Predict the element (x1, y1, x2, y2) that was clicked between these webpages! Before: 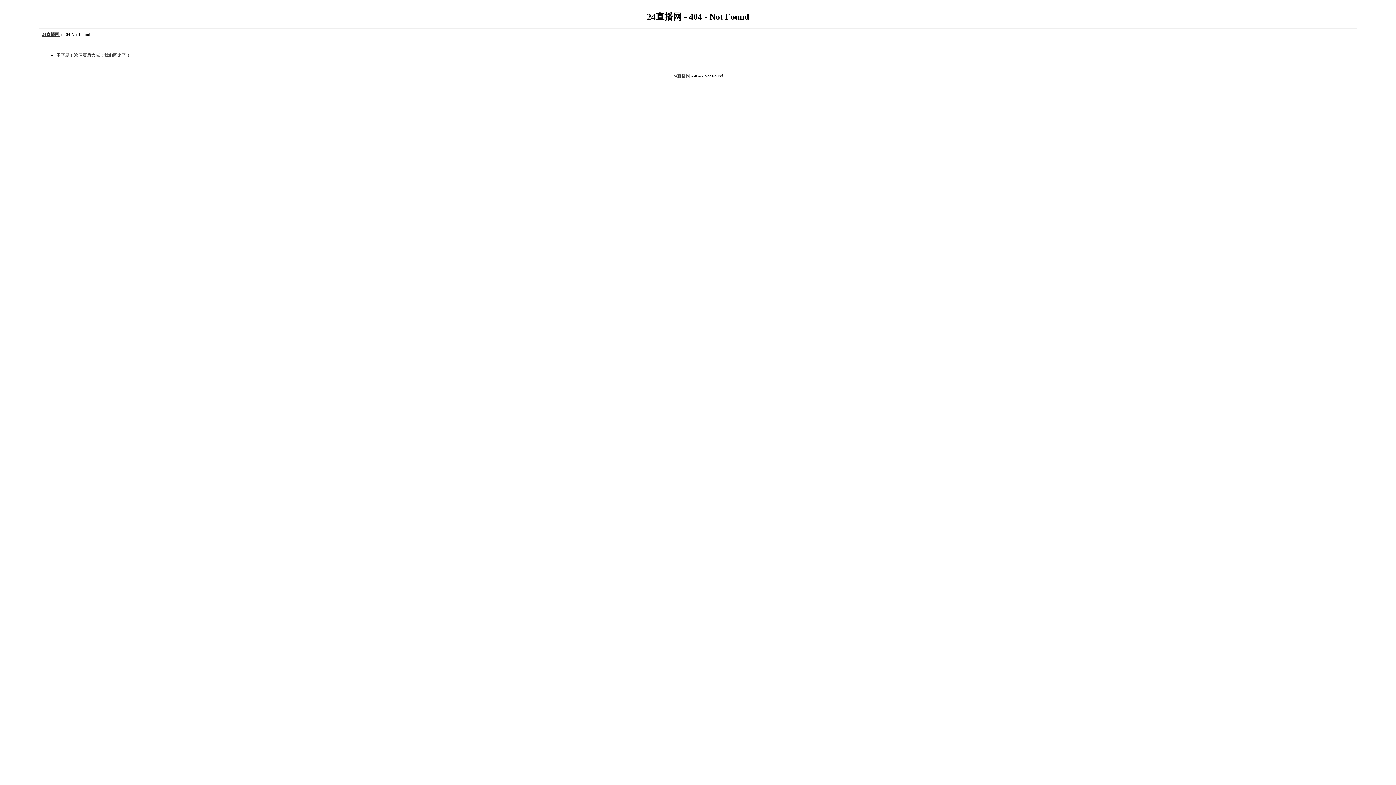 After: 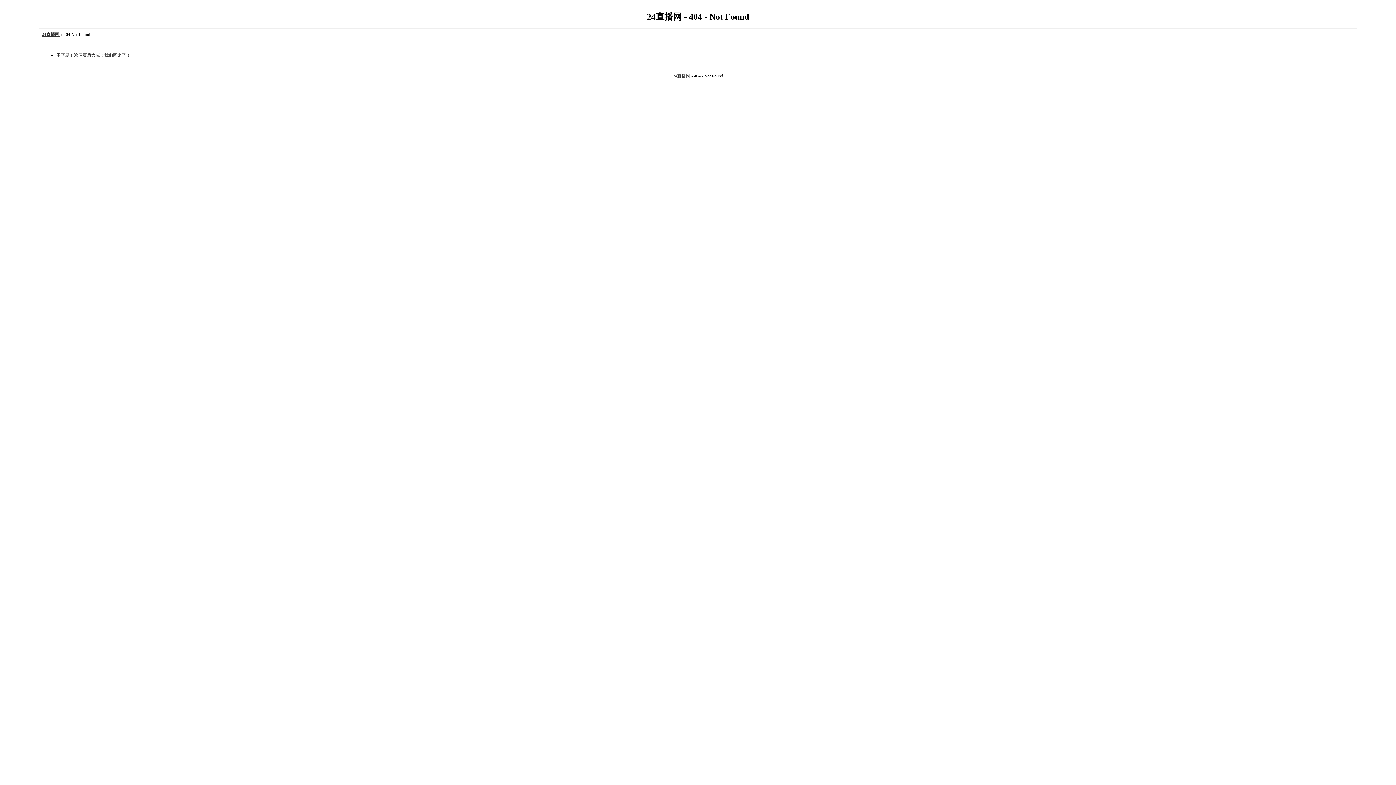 Action: label: 24直播网  bbox: (673, 73, 691, 78)